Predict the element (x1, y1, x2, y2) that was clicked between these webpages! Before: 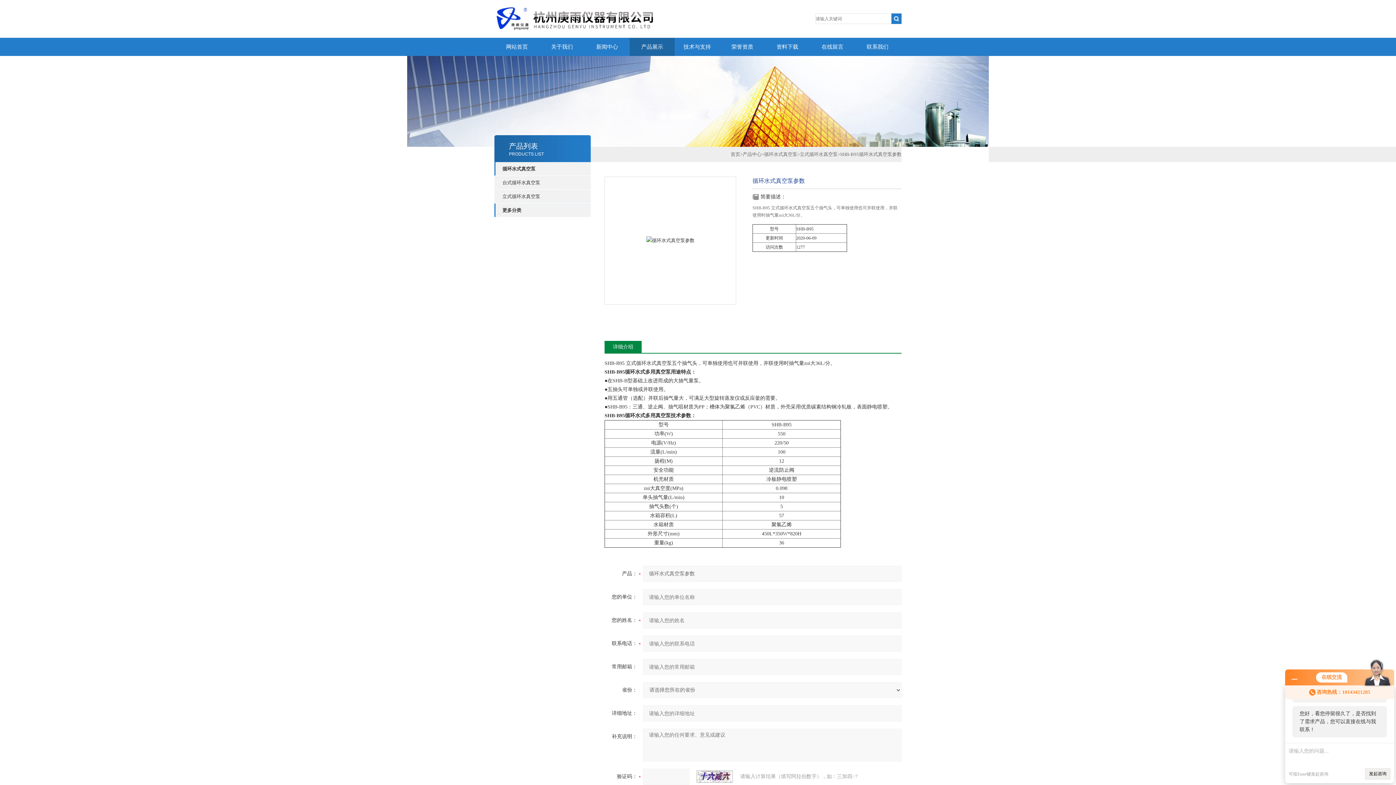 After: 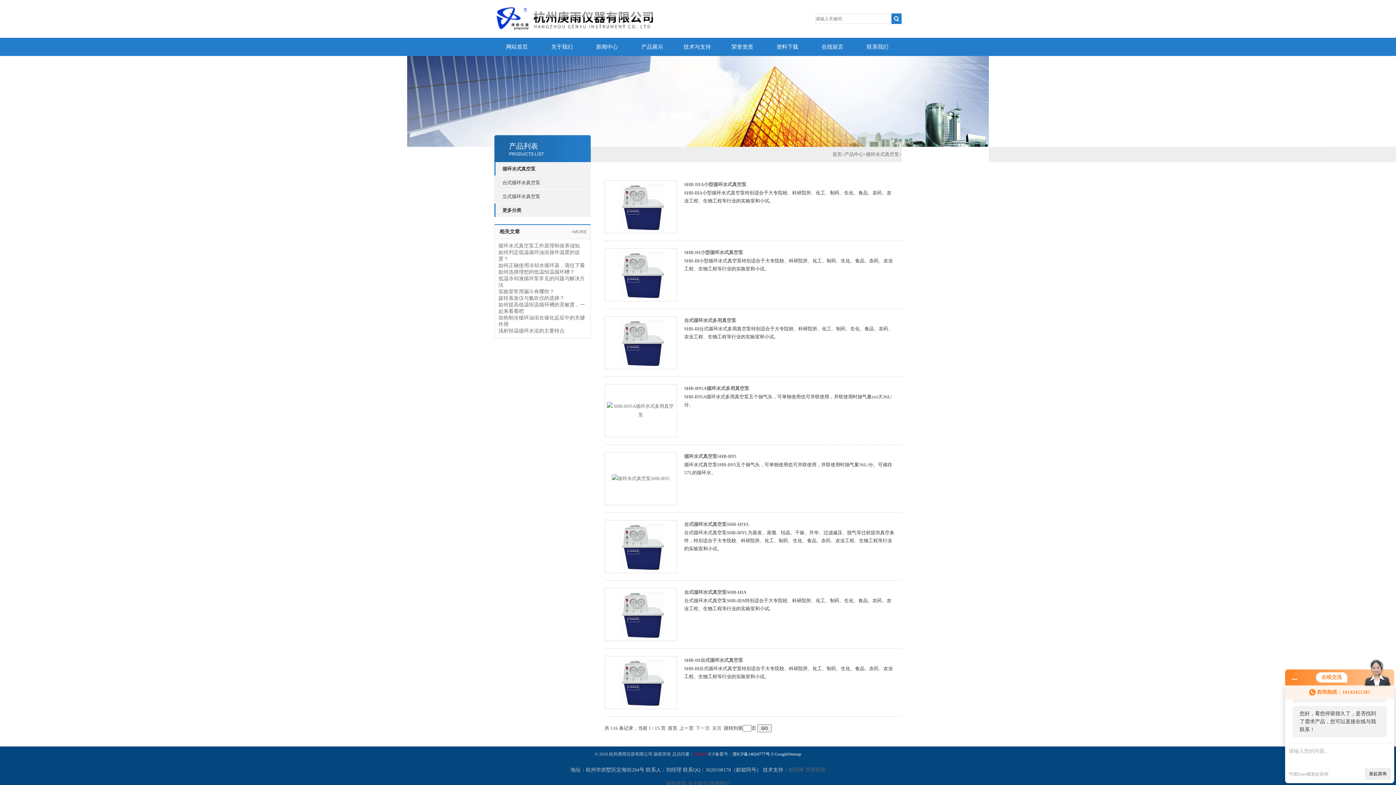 Action: label: 循环水式真空泵 bbox: (764, 151, 797, 157)